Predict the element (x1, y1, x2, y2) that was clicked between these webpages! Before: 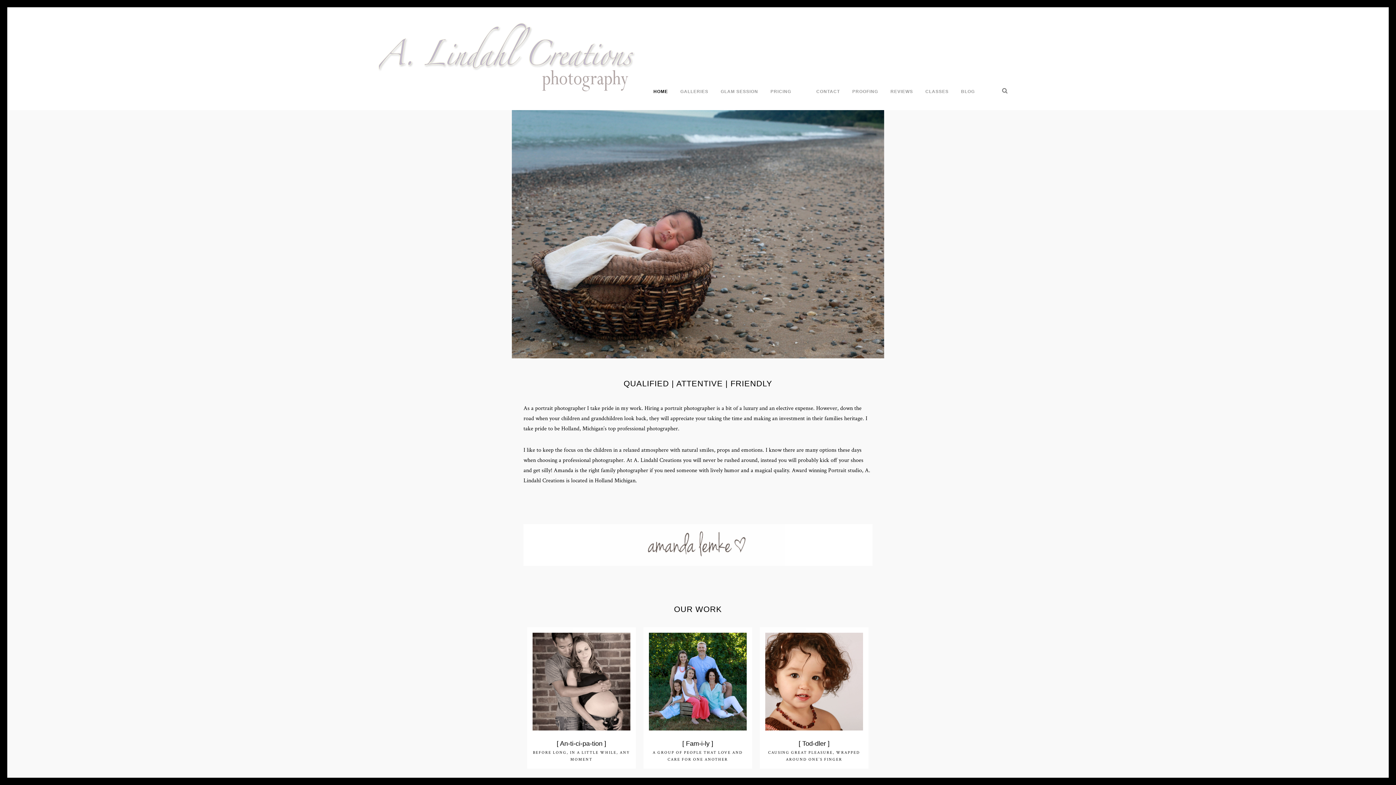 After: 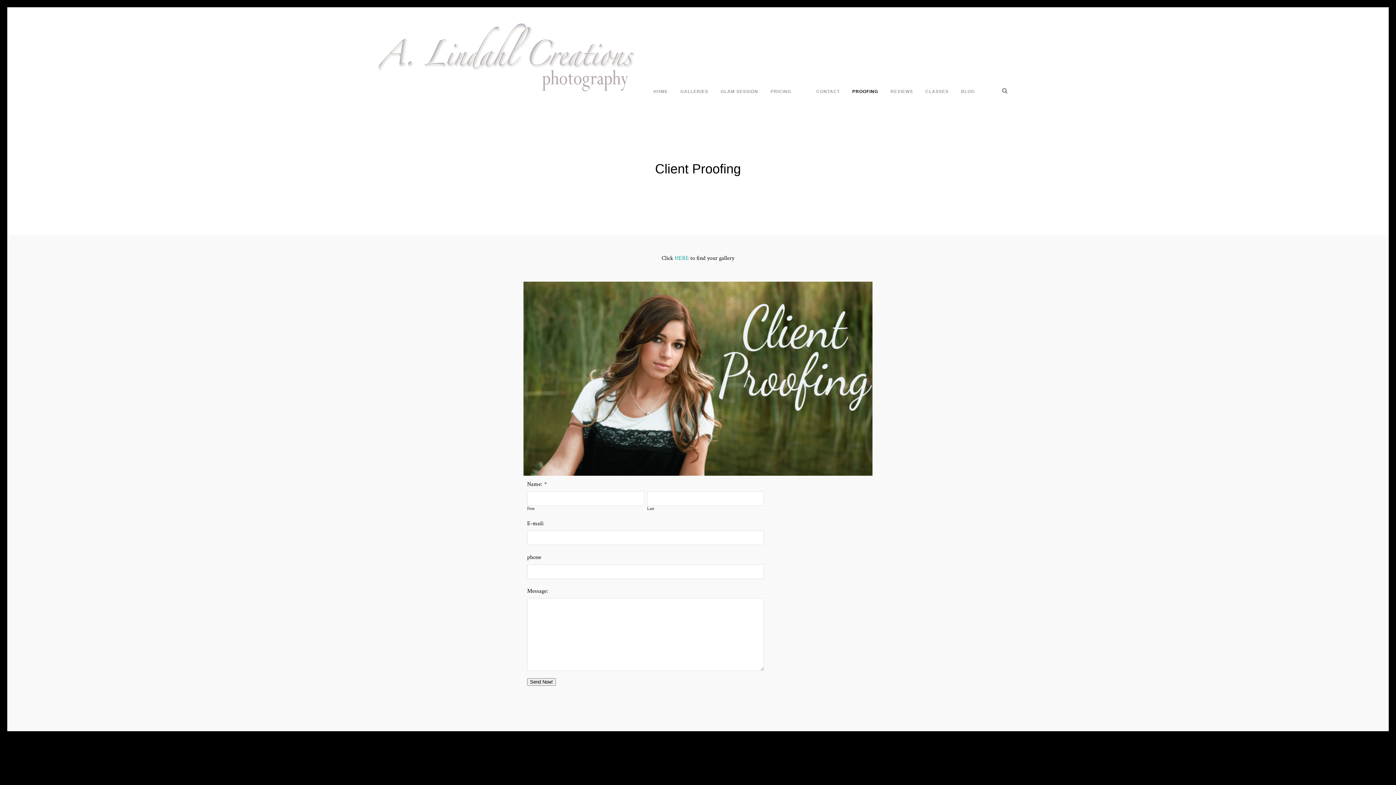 Action: label: PROOFING bbox: (852, 88, 878, 99)